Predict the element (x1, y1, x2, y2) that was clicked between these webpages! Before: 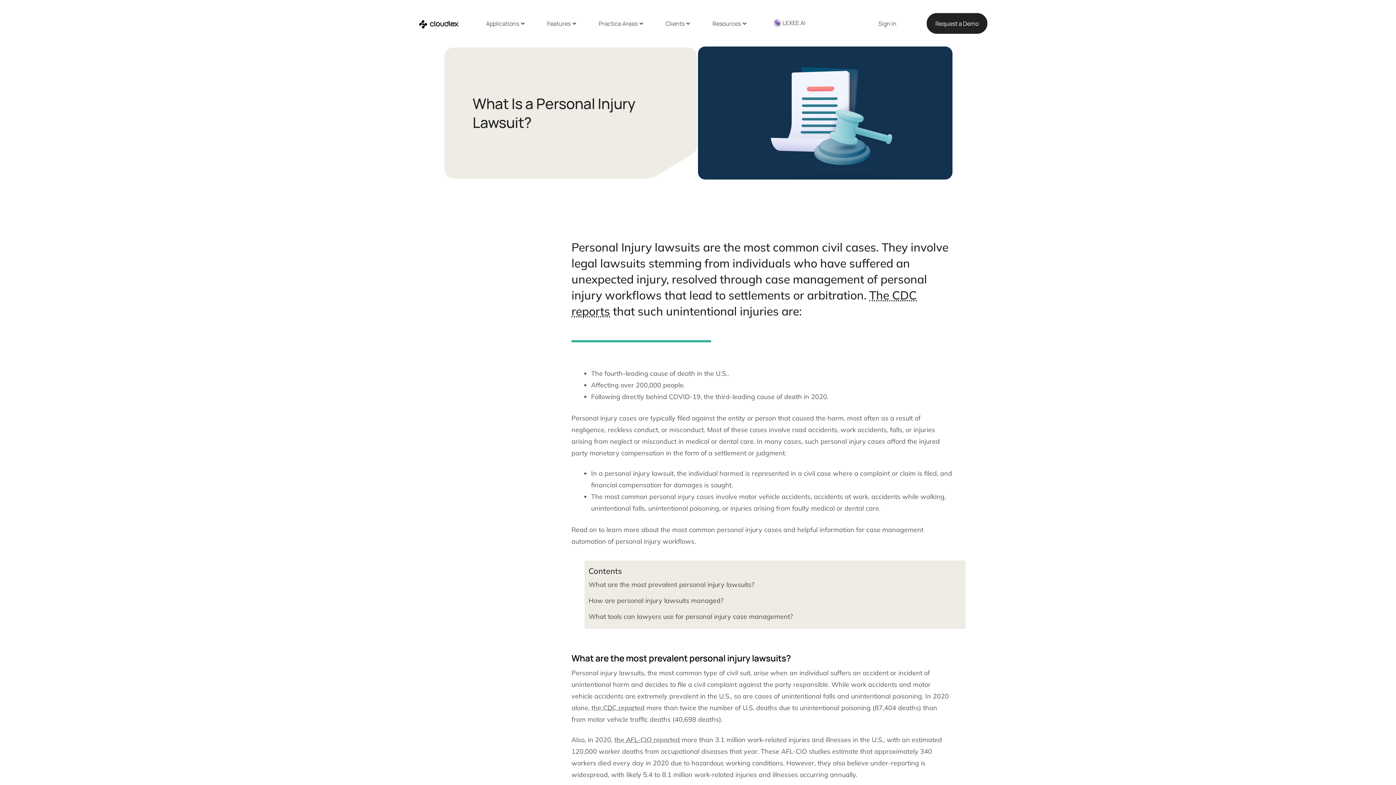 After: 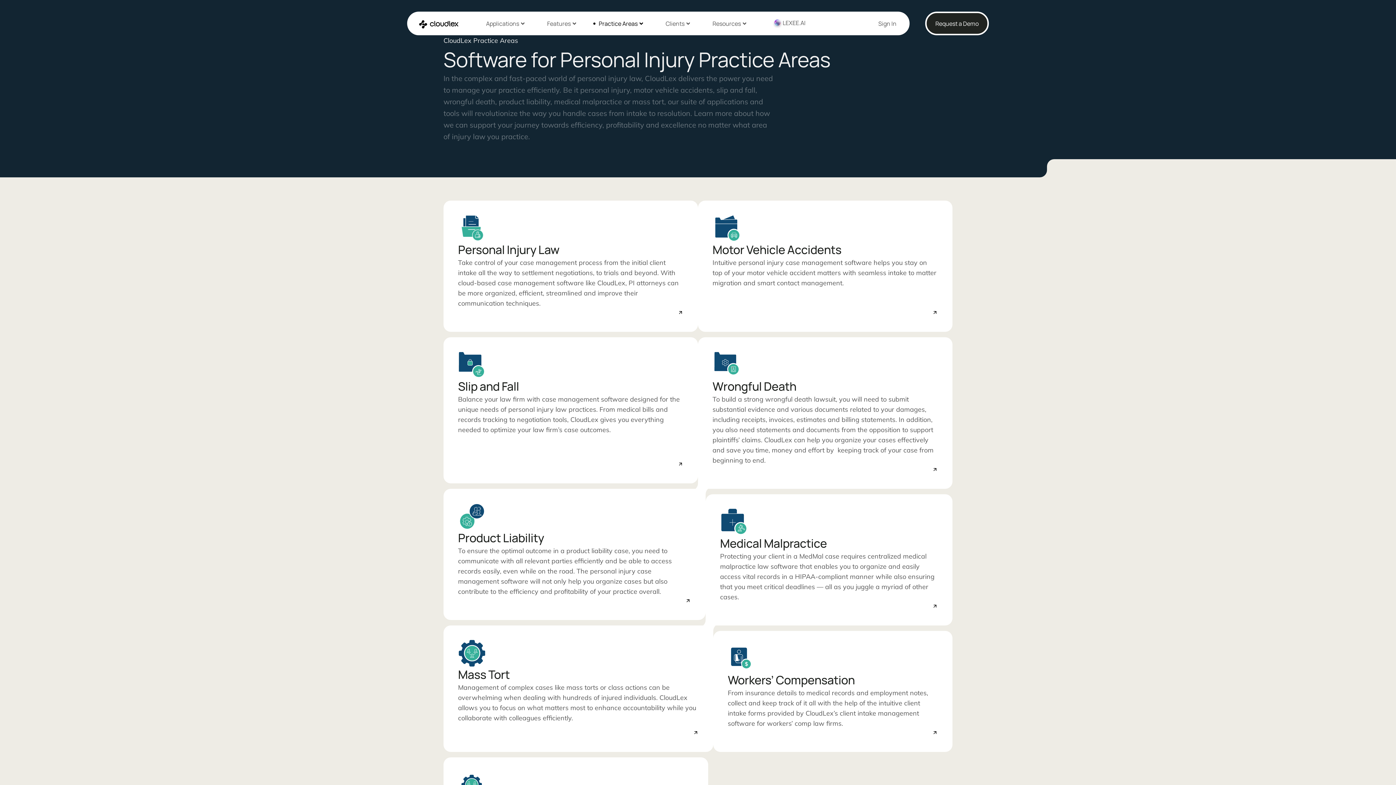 Action: bbox: (591, 13, 646, 33) label: Practice Areas